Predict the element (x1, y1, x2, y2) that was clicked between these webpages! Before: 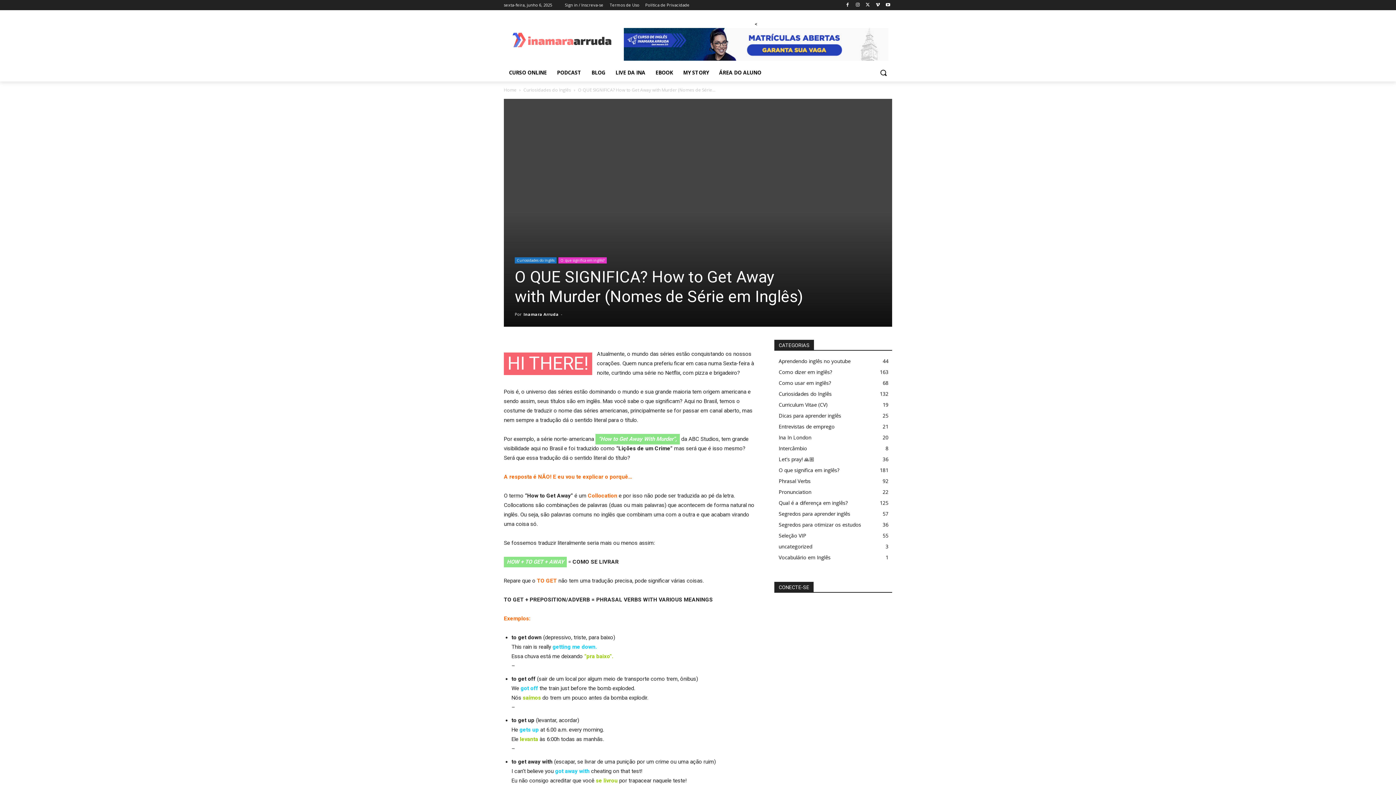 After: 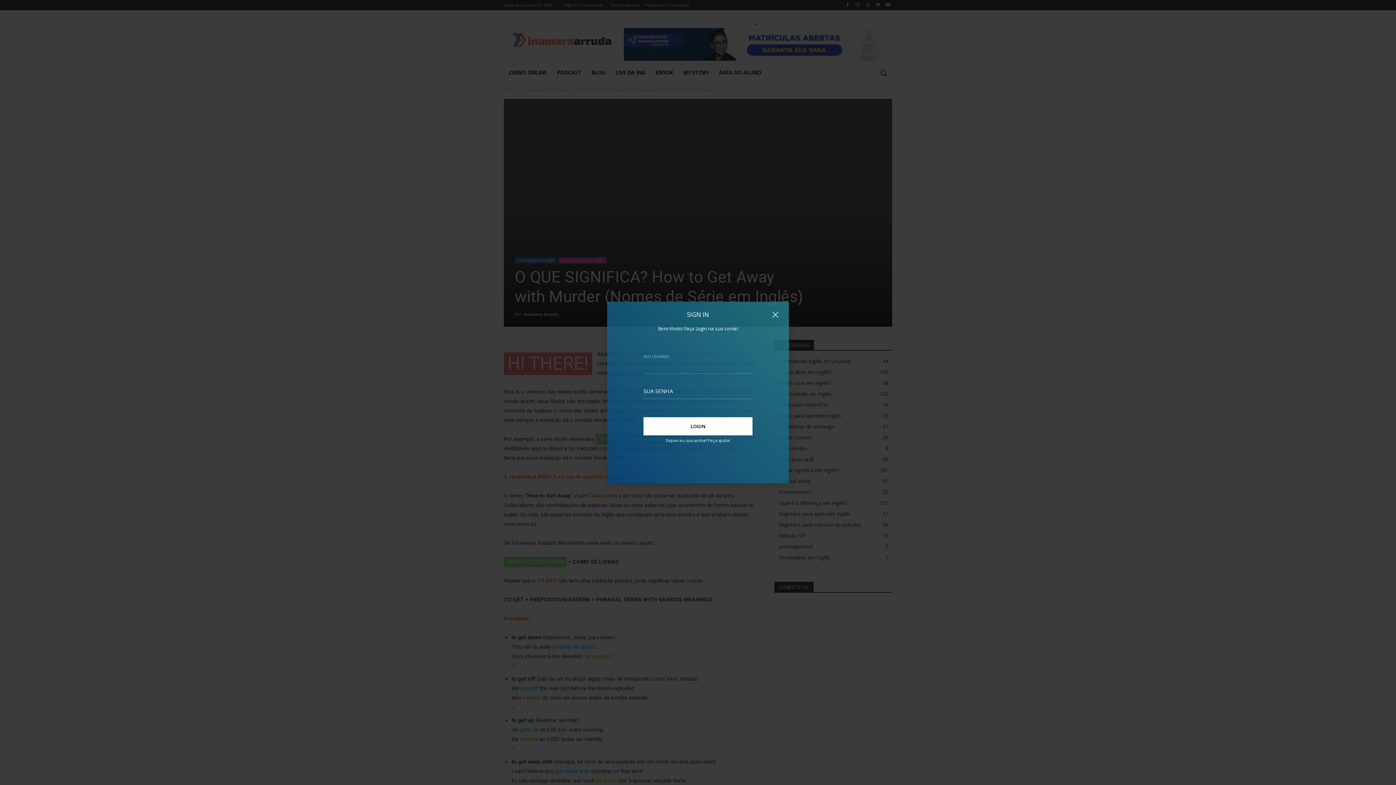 Action: bbox: (565, 0, 603, 10) label: Sign in / Inscreva-se